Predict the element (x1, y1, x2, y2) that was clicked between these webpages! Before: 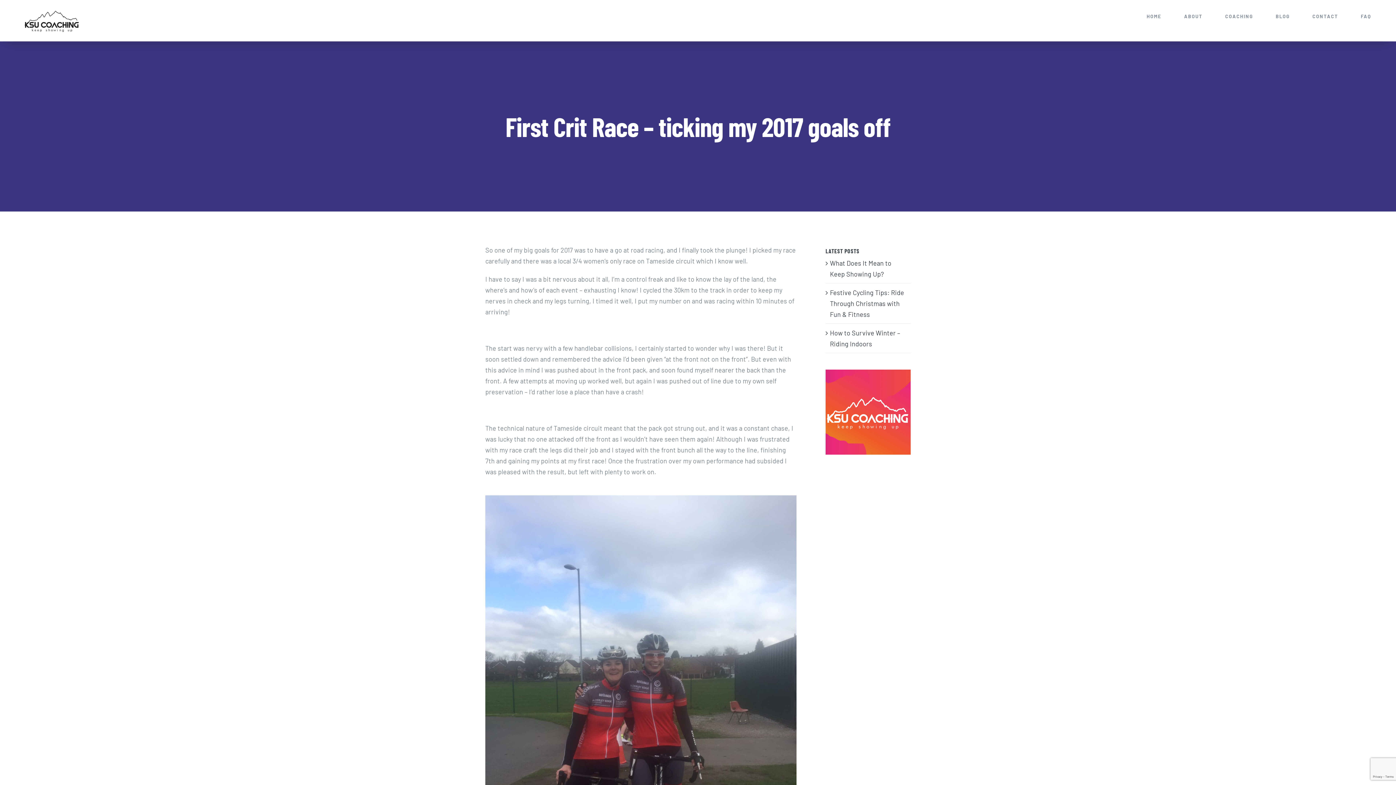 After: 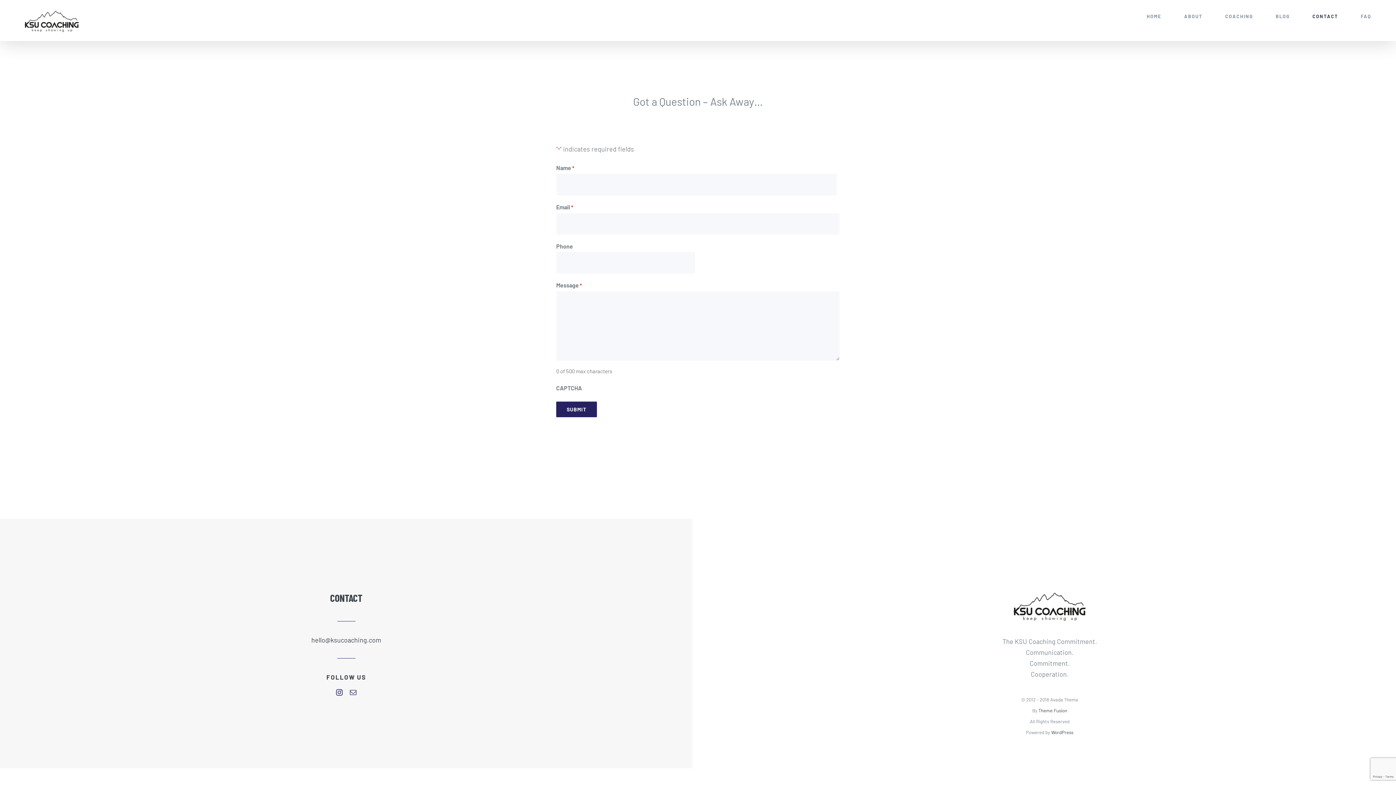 Action: bbox: (825, 371, 910, 379)